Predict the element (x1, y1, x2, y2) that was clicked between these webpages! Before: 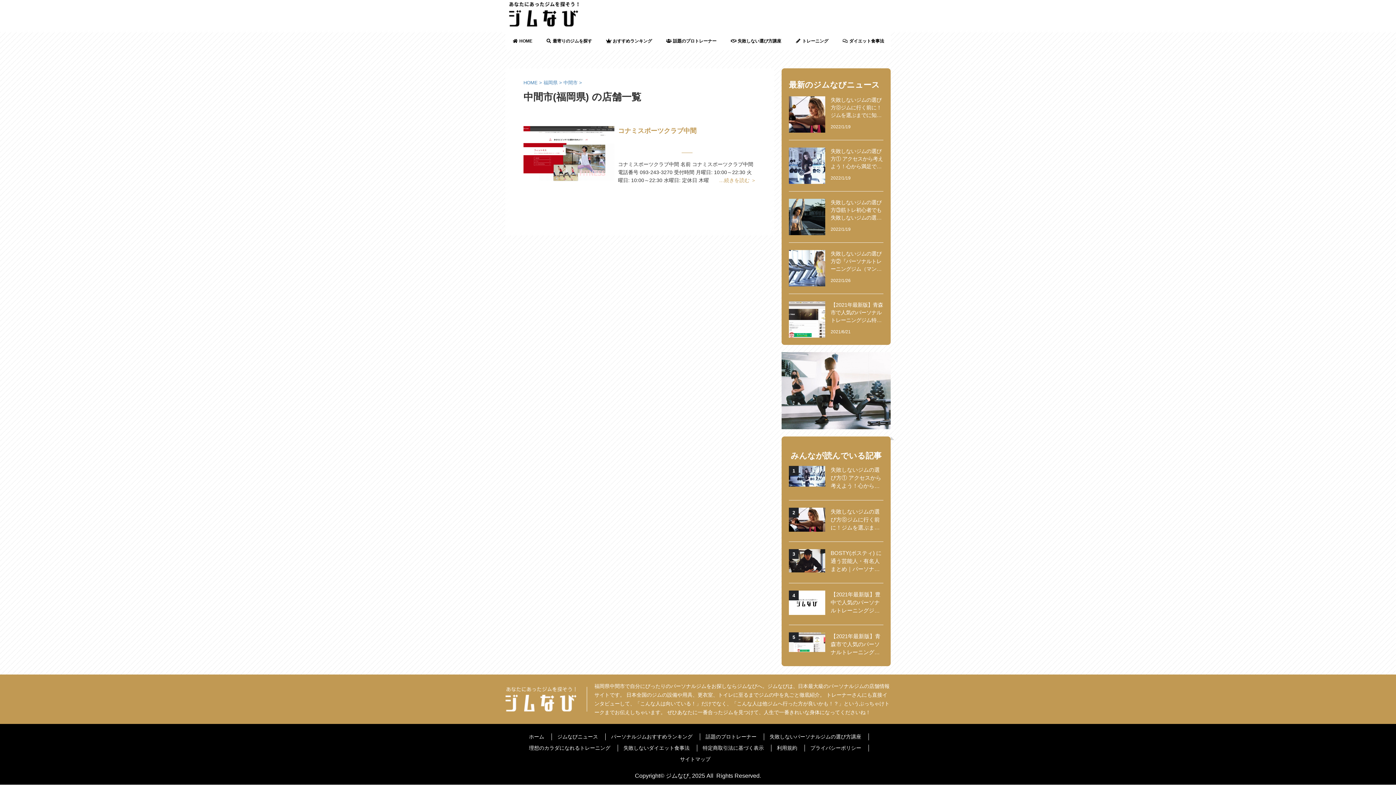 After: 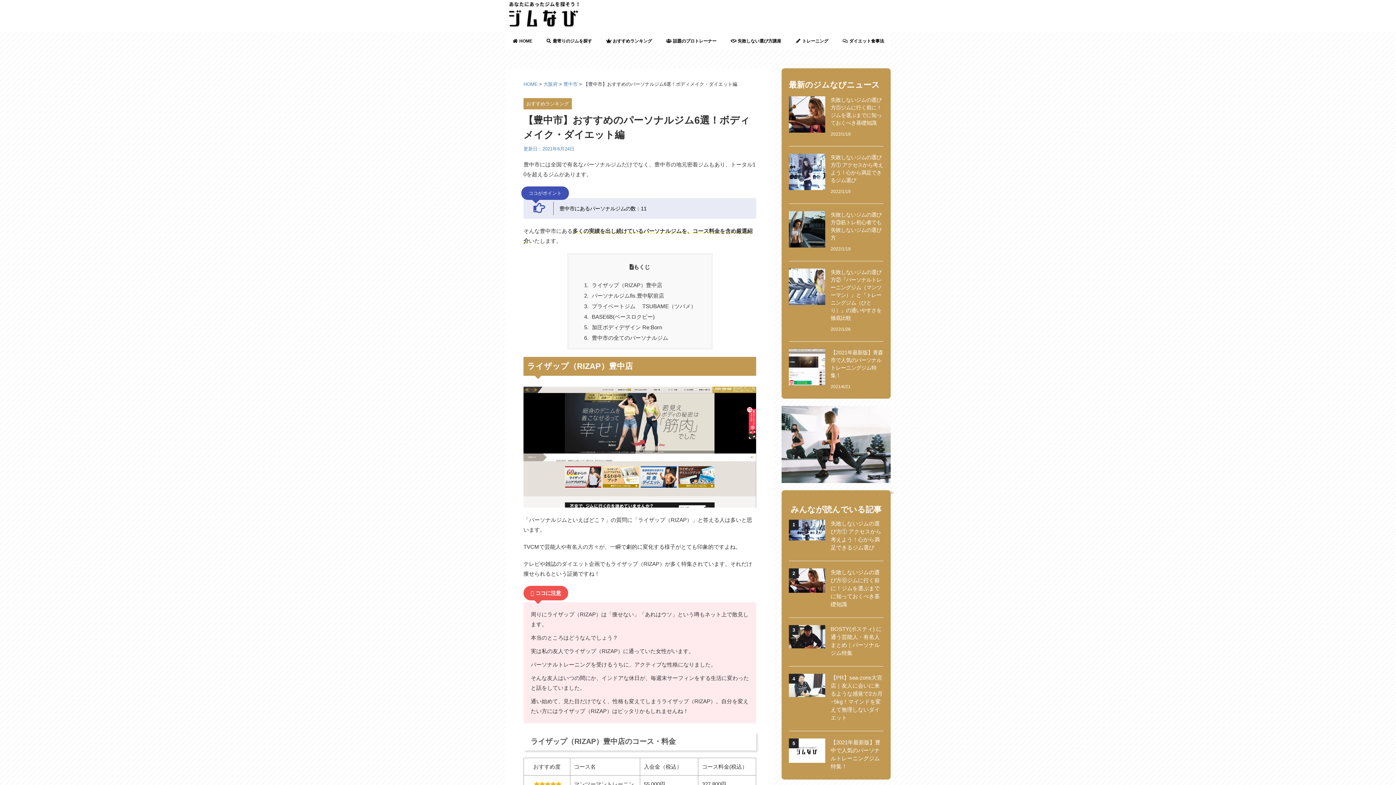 Action: bbox: (789, 608, 825, 614)